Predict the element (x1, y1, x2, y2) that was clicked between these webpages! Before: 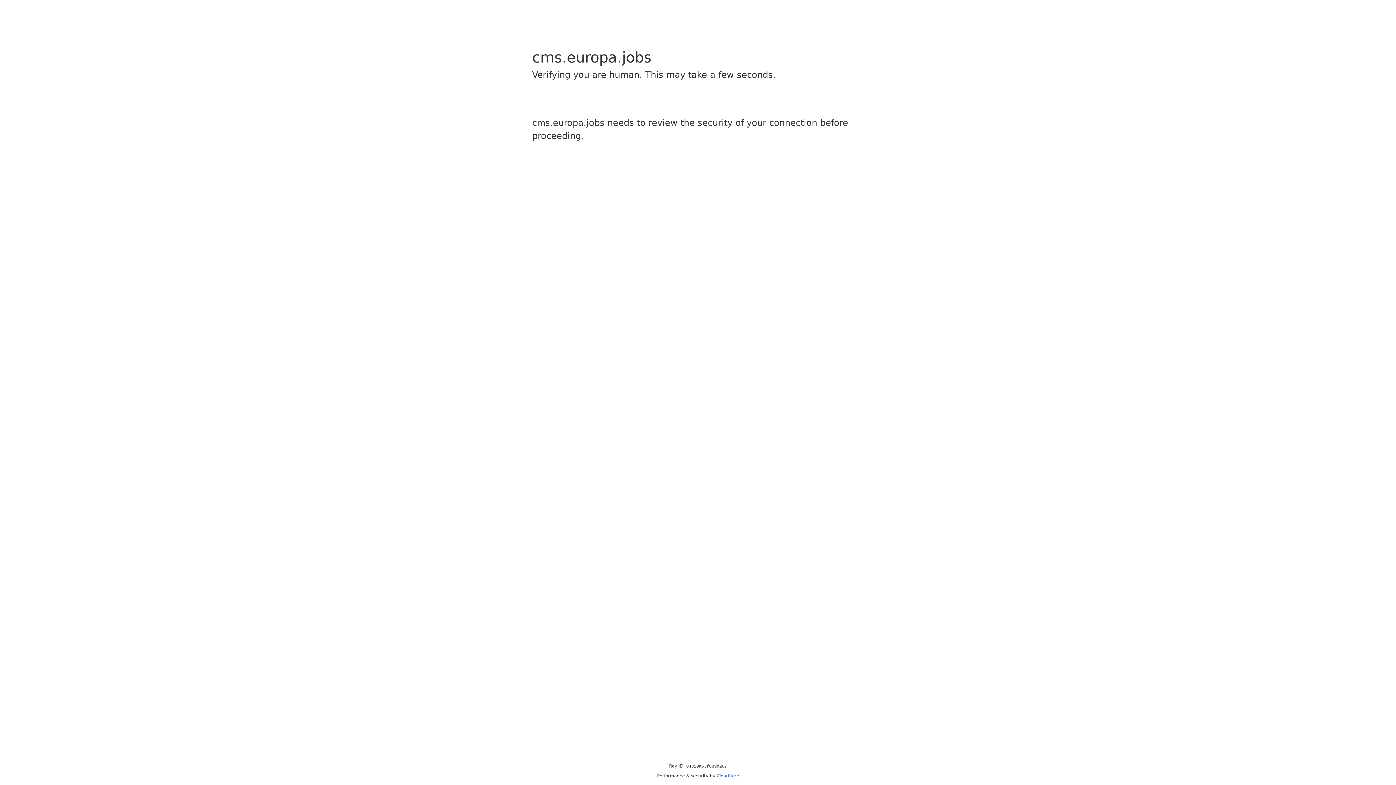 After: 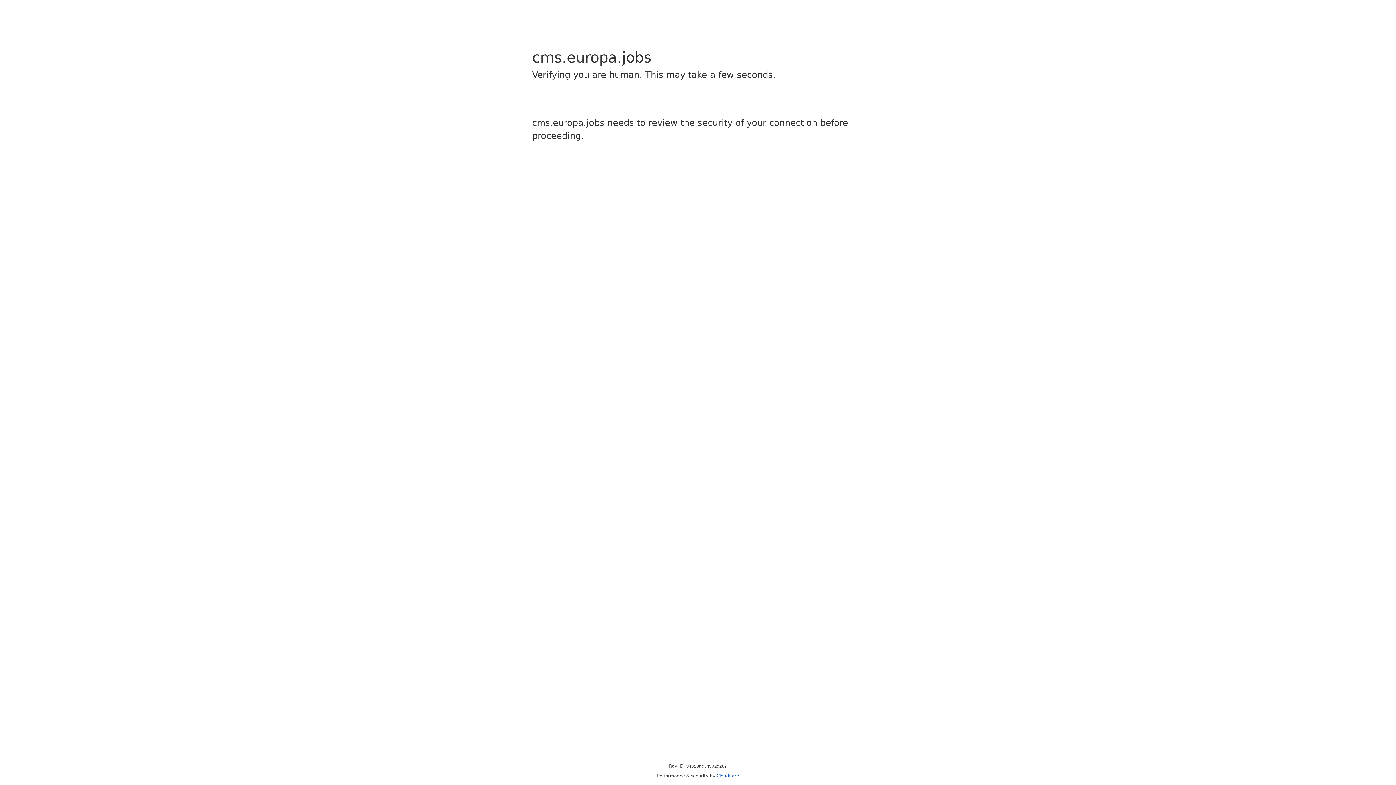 Action: label: Cloudflare bbox: (716, 773, 739, 778)